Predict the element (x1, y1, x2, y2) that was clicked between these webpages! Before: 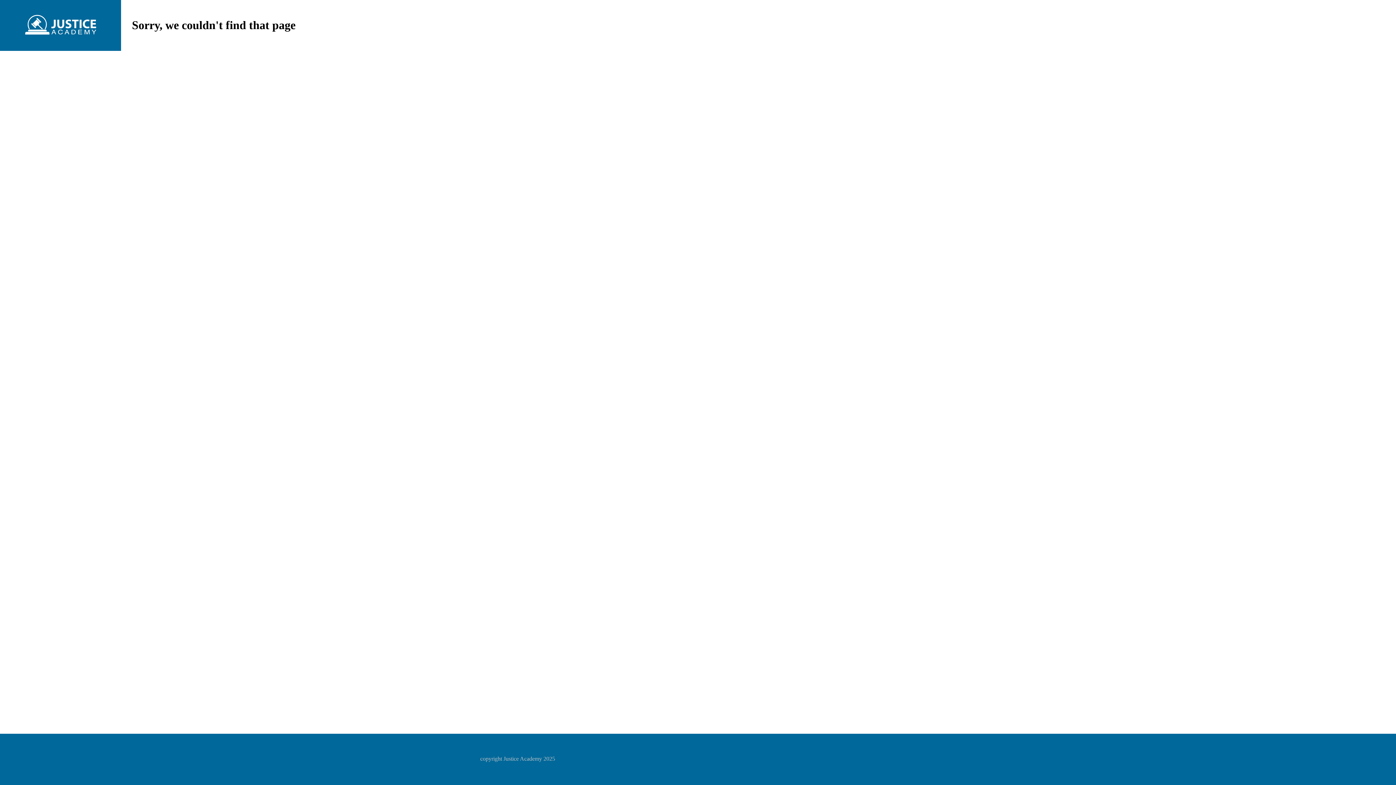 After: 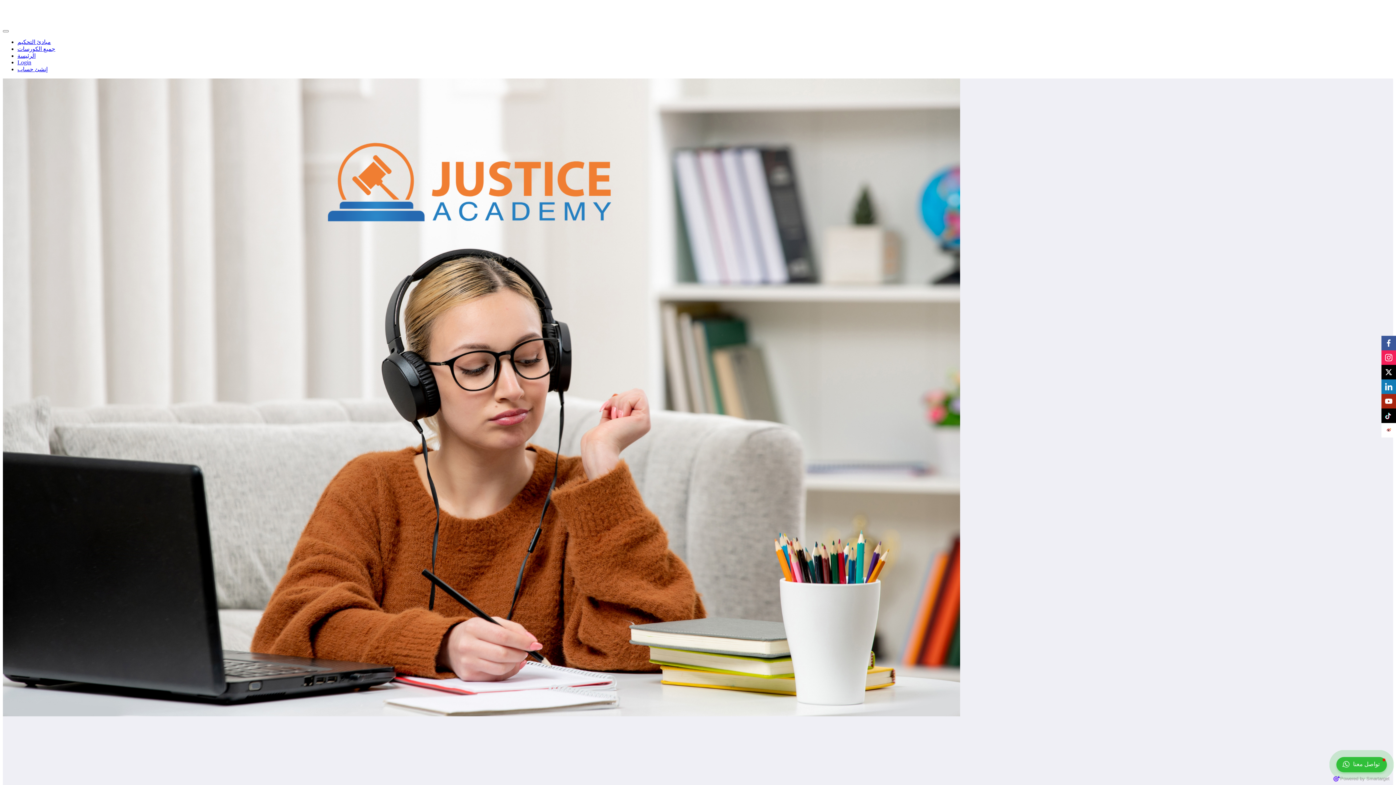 Action: bbox: (23, 13, 97, 37)